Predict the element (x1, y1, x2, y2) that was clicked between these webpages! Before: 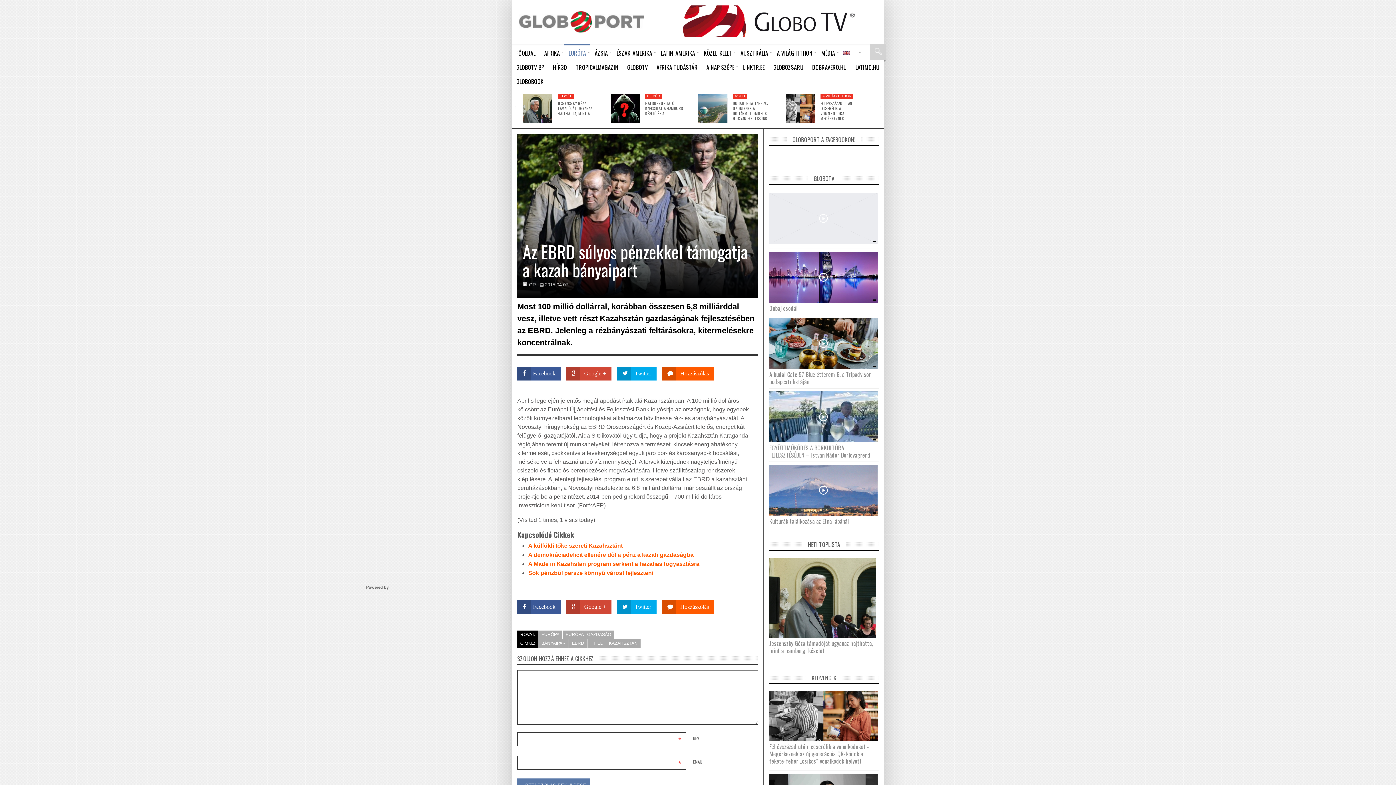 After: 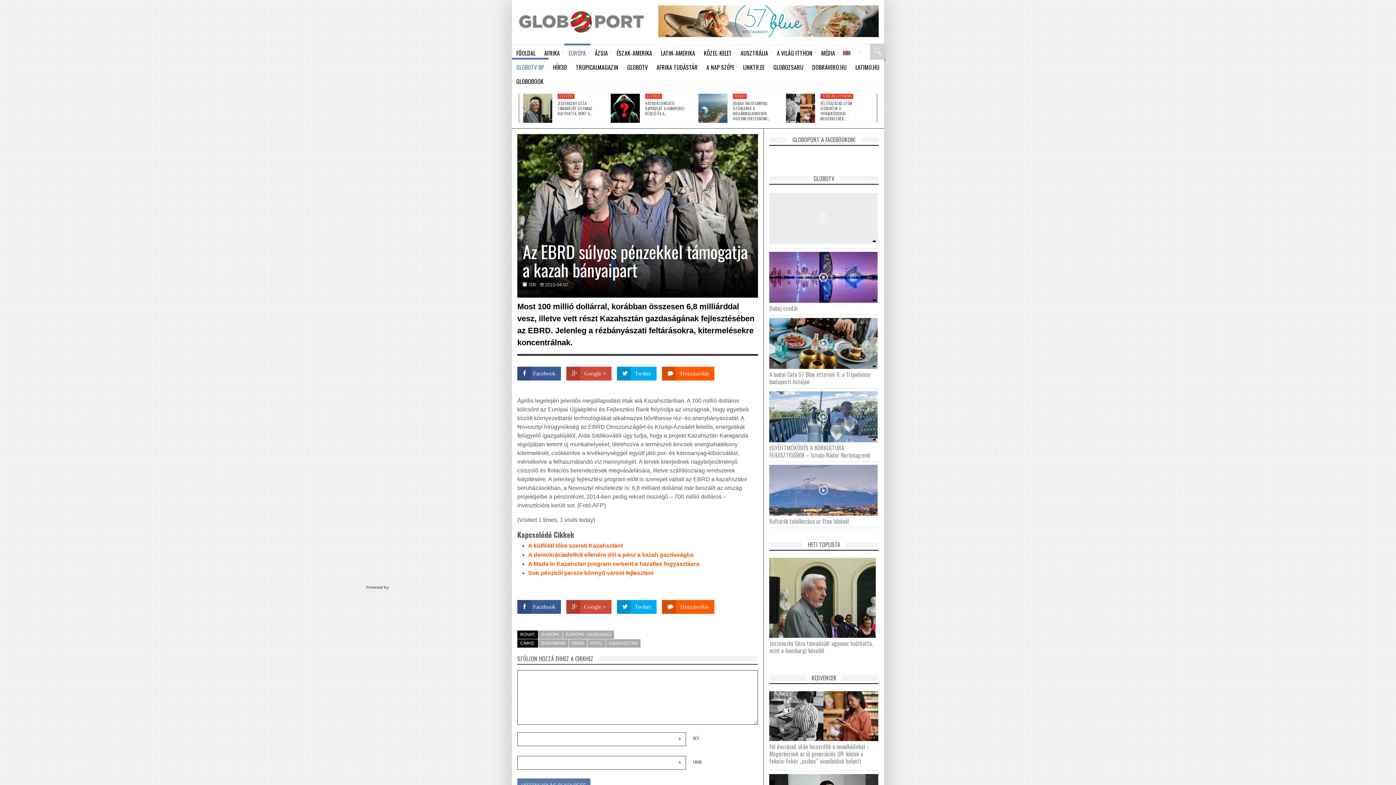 Action: bbox: (512, 59, 548, 73) label: GLOBOTV BP